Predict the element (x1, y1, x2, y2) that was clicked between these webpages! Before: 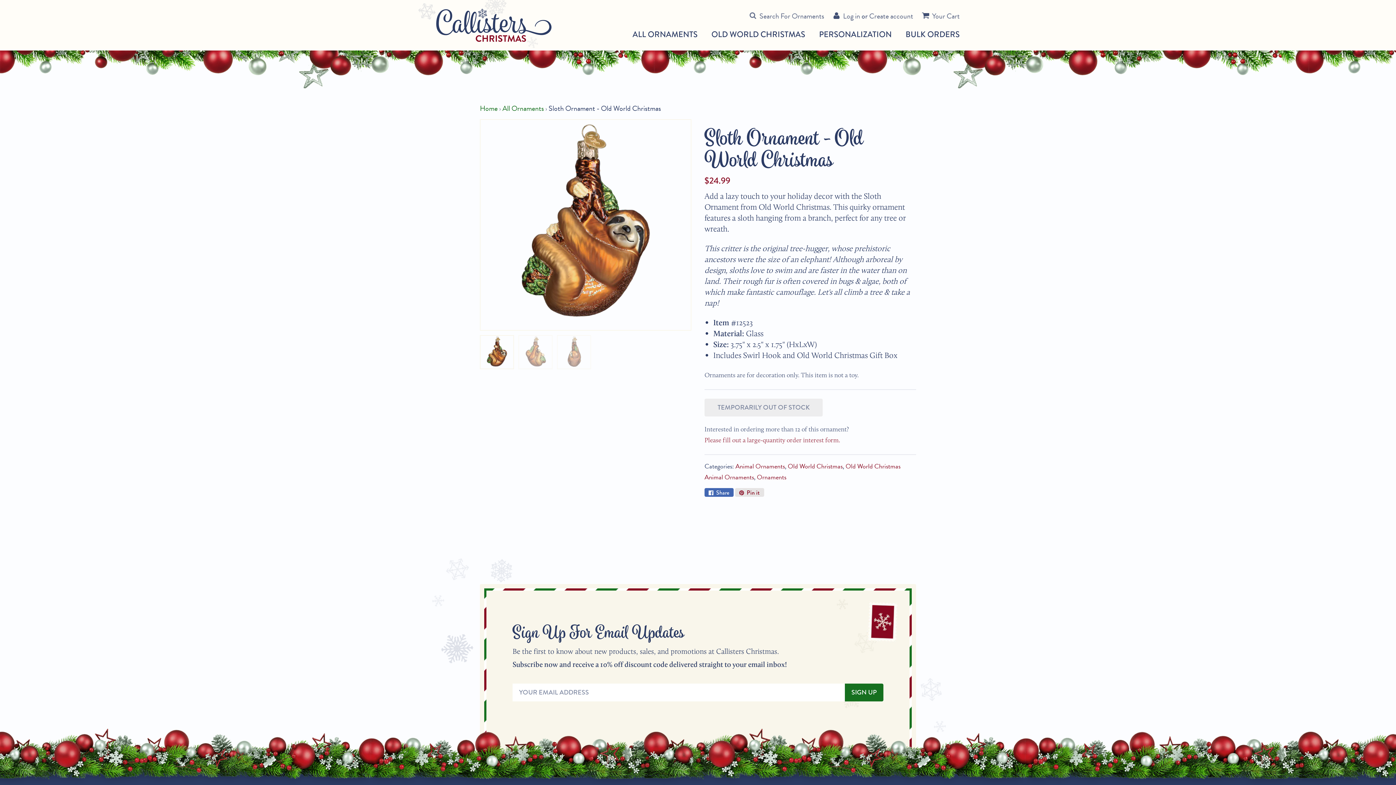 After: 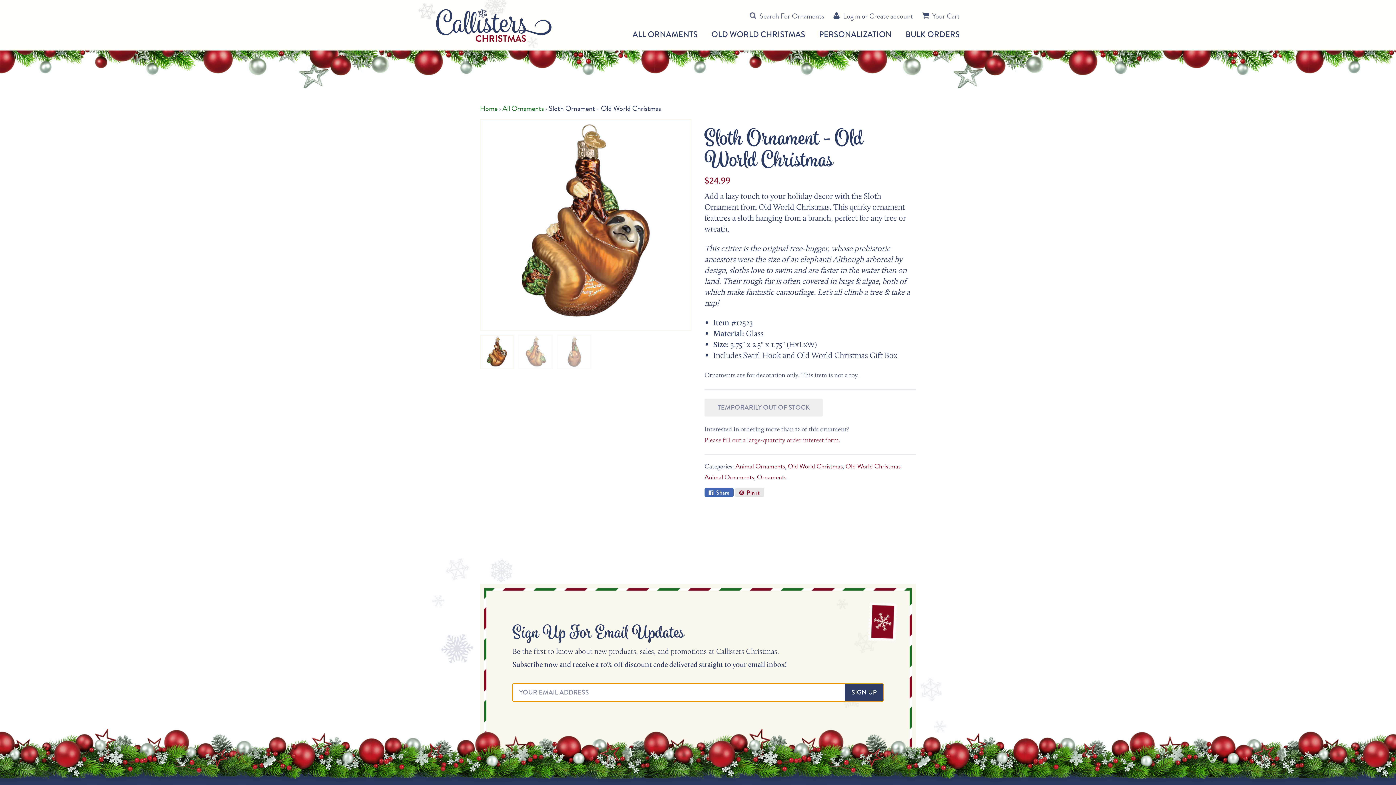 Action: label: SIGN UP bbox: (845, 684, 883, 701)